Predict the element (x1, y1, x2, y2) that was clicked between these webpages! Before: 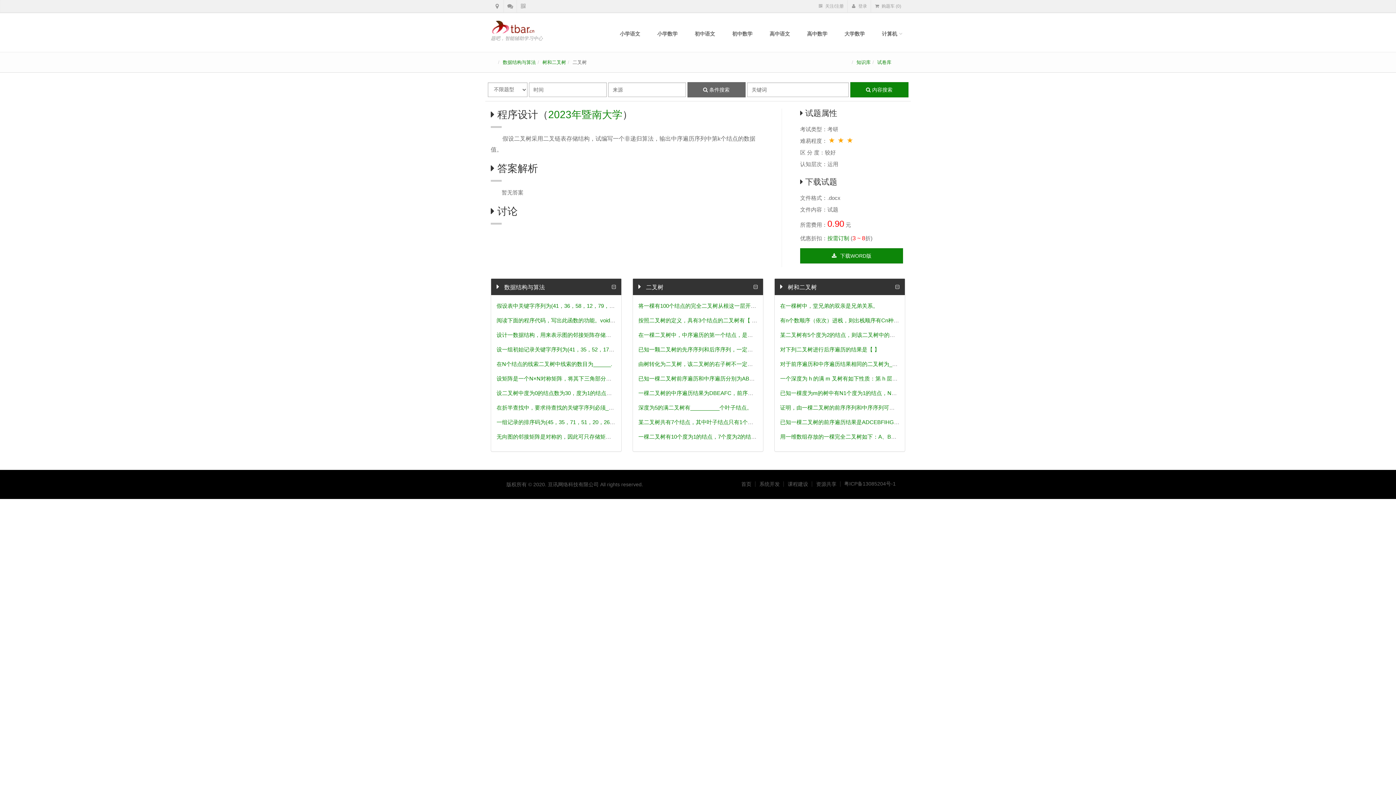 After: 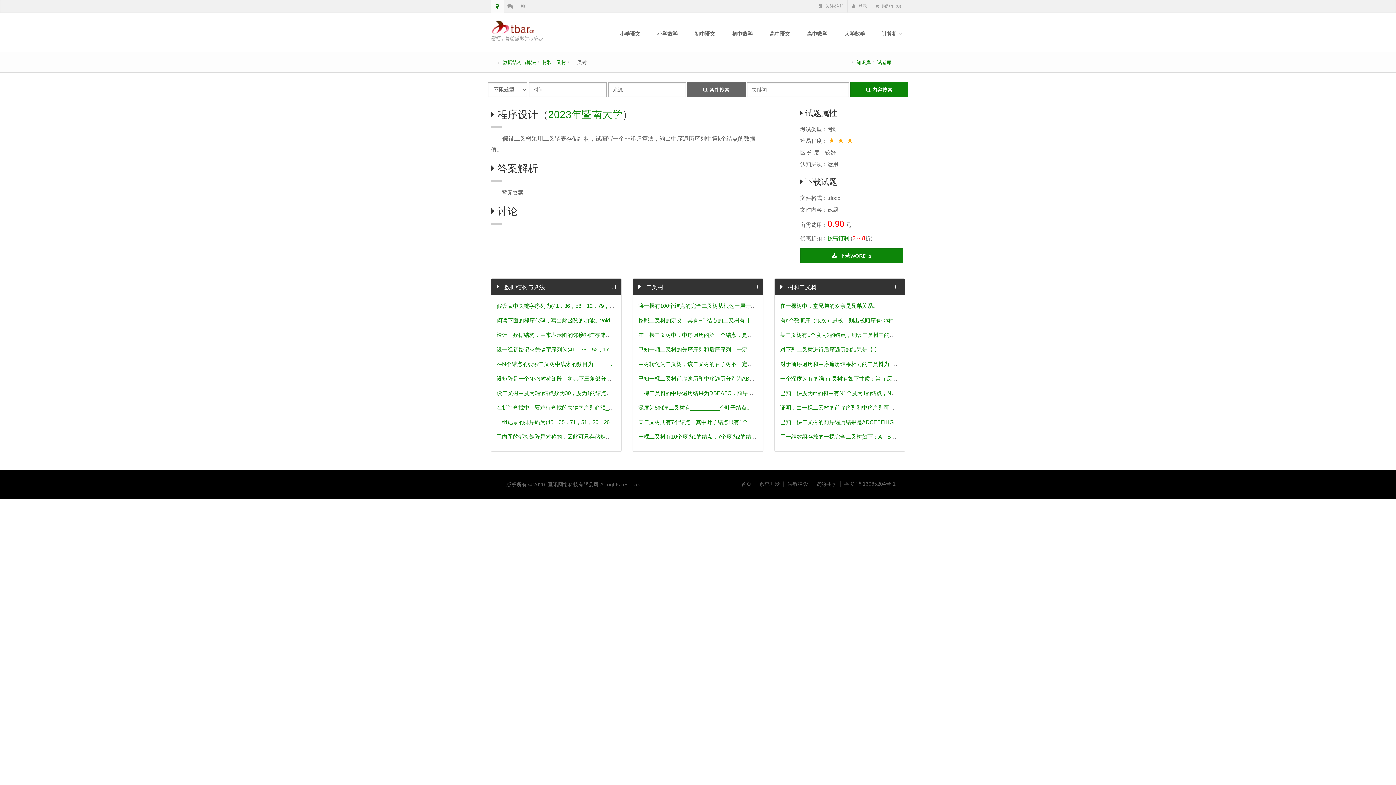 Action: bbox: (492, 1, 501, 12)